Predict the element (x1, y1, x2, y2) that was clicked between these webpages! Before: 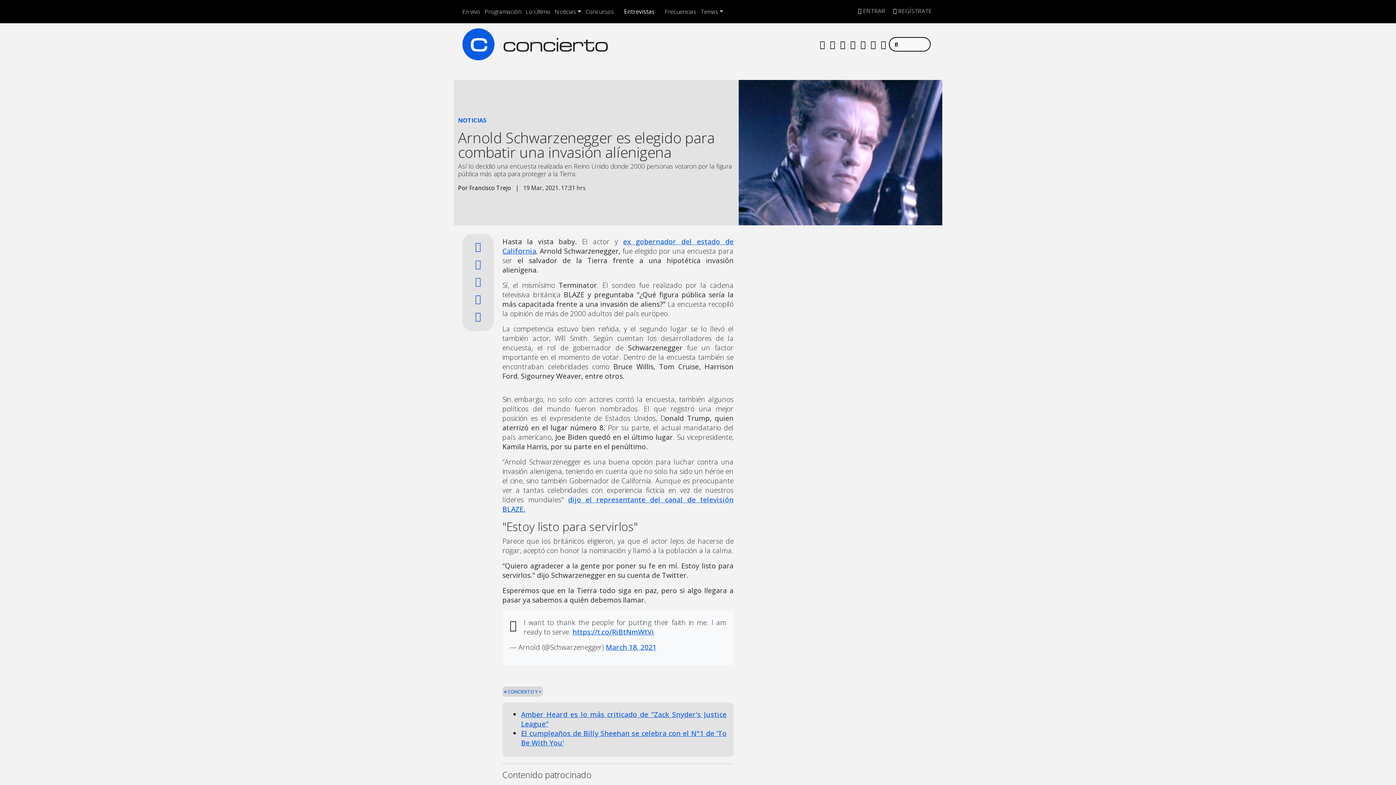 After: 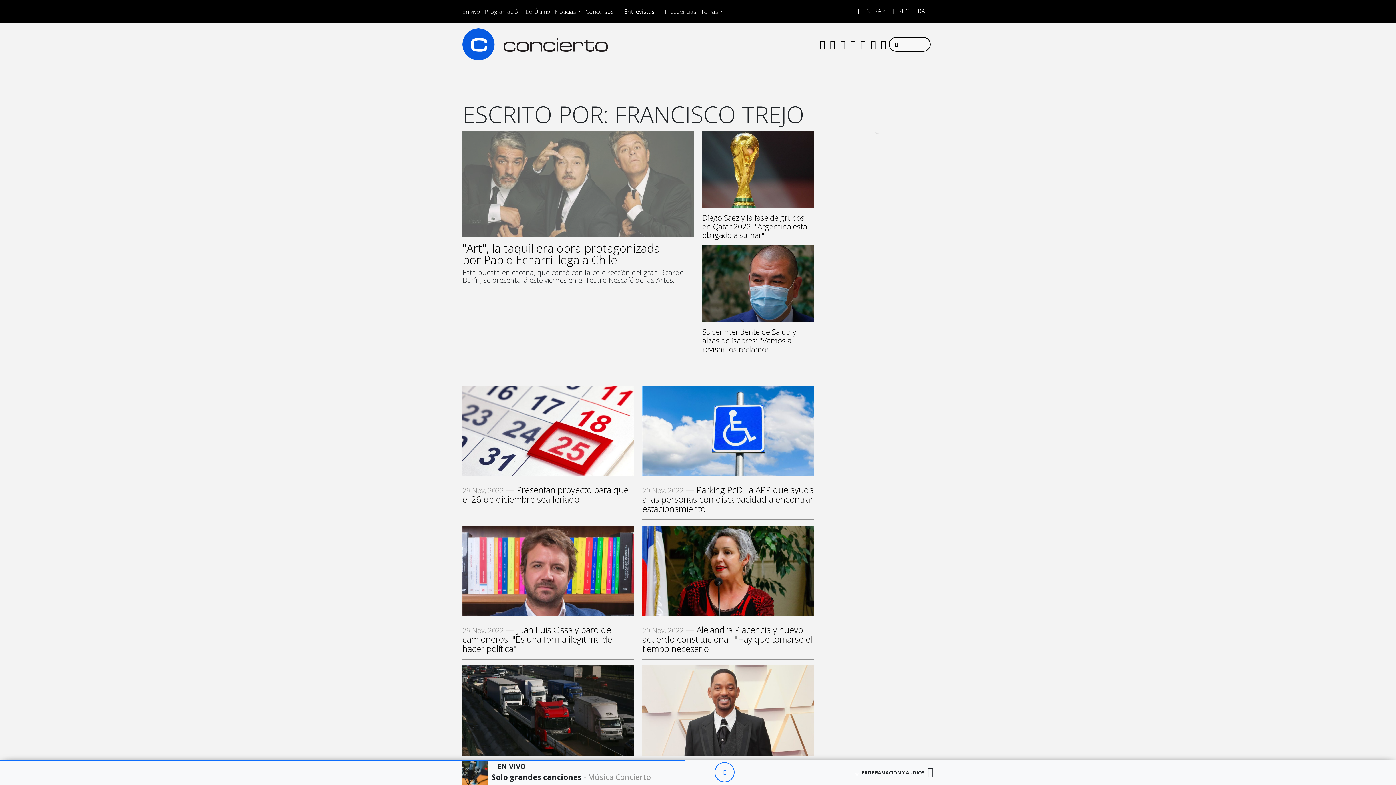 Action: bbox: (458, 184, 511, 192) label: Por Francisco Trejo